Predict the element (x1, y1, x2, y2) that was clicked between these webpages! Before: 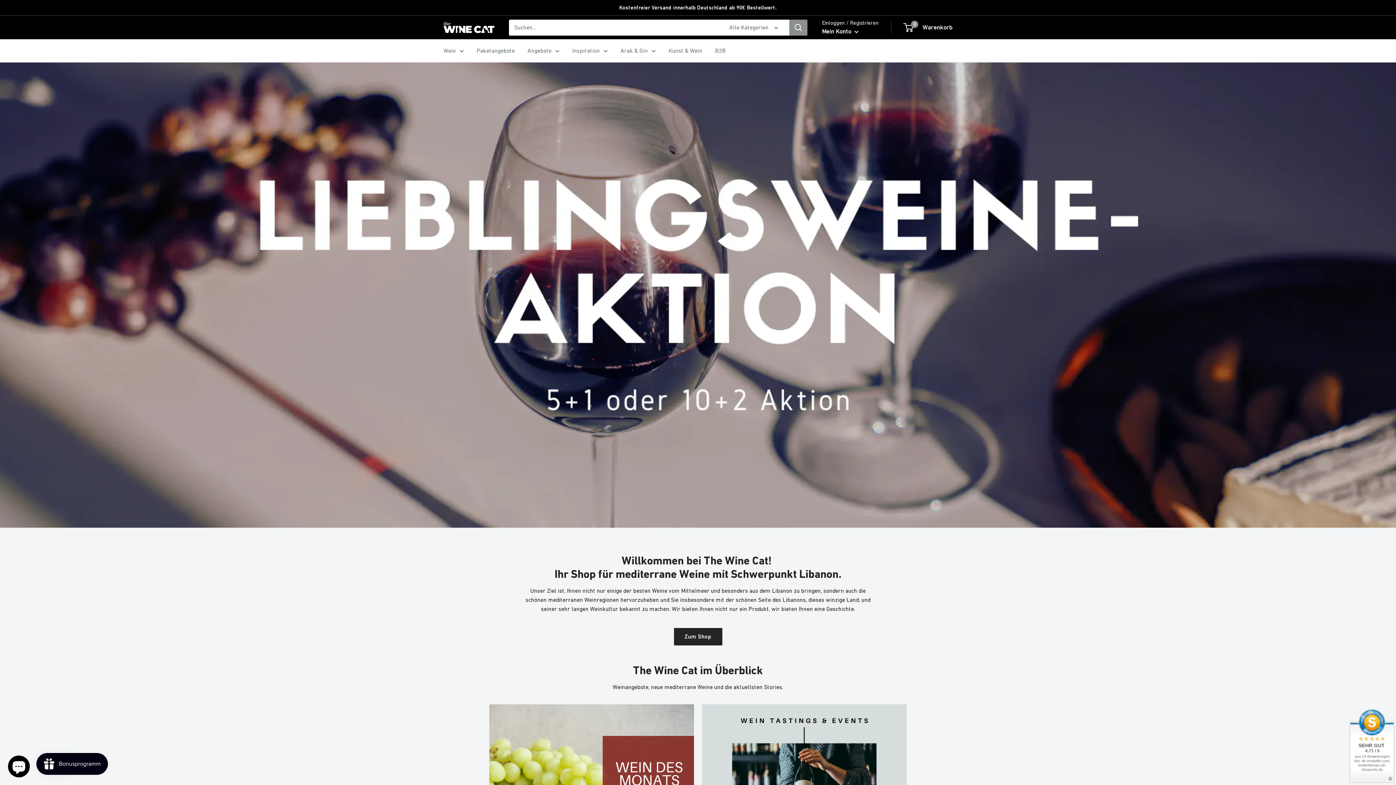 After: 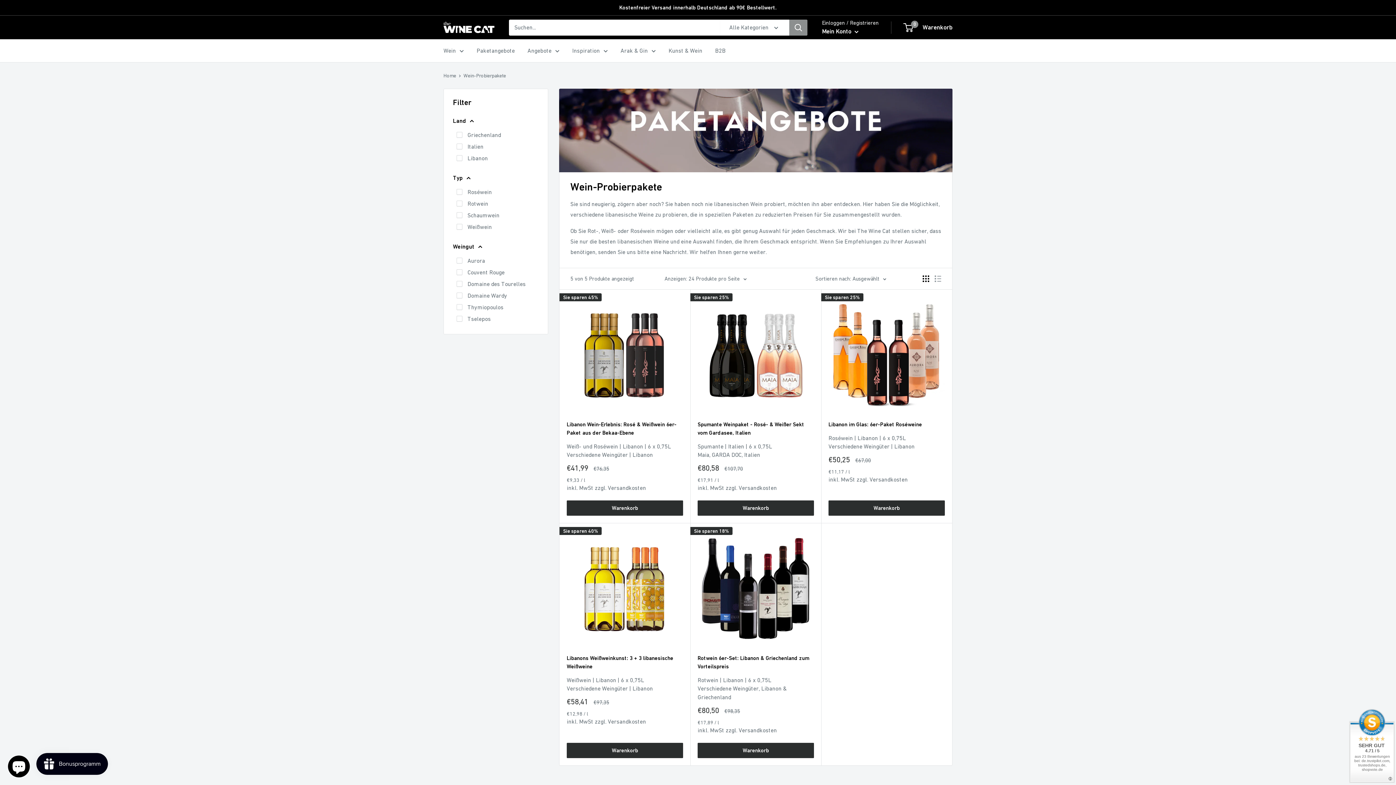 Action: bbox: (476, 45, 514, 56) label: Paketangebote